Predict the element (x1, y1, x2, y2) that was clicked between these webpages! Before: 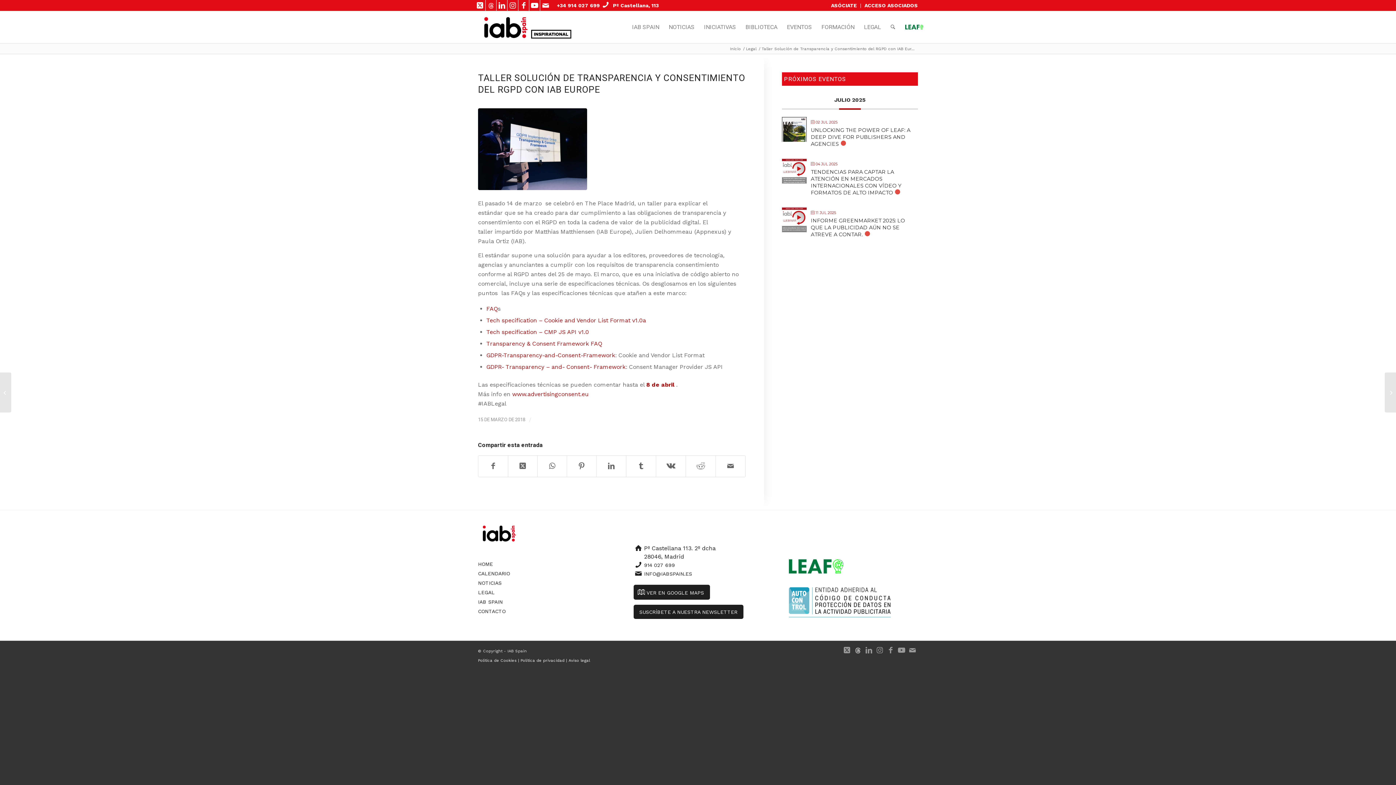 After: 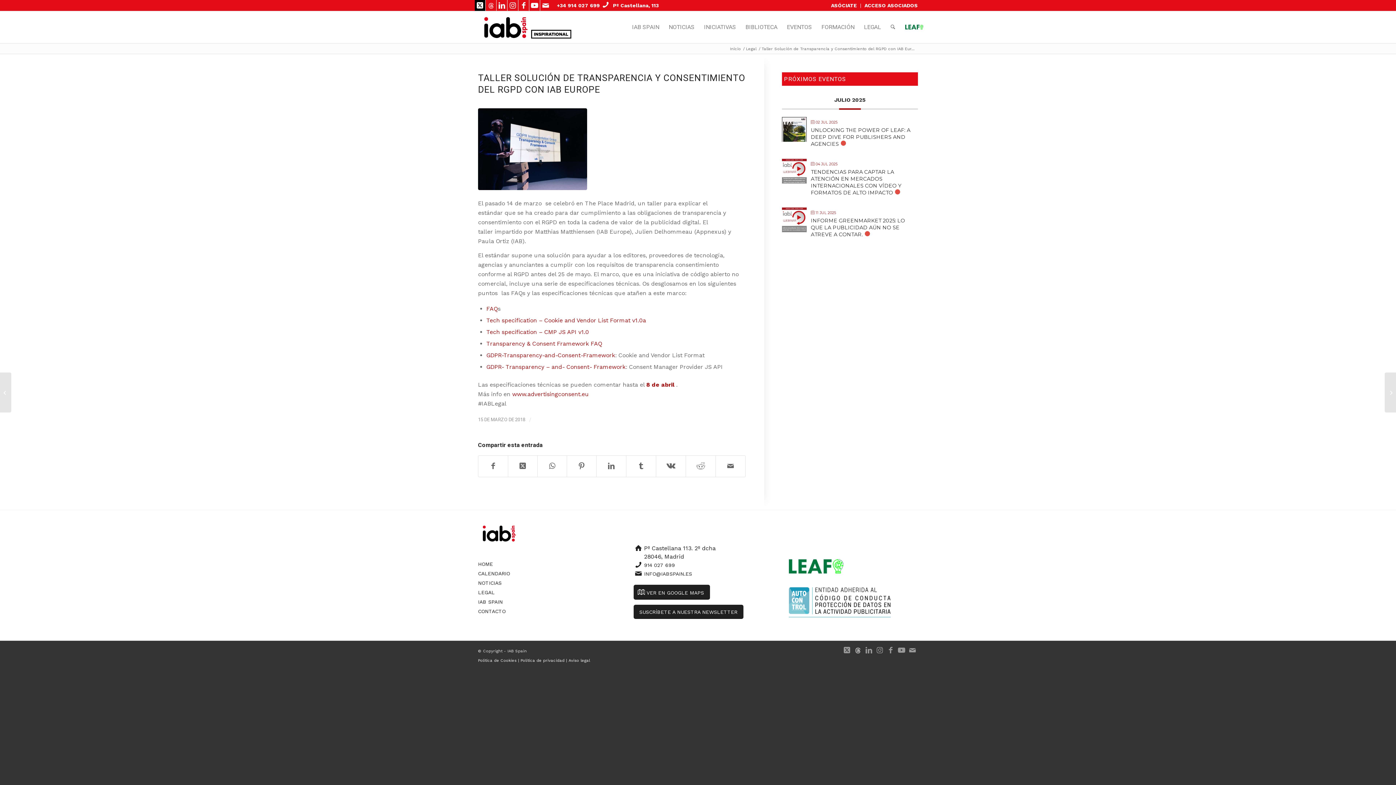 Action: bbox: (474, 0, 485, 10) label: Link to X